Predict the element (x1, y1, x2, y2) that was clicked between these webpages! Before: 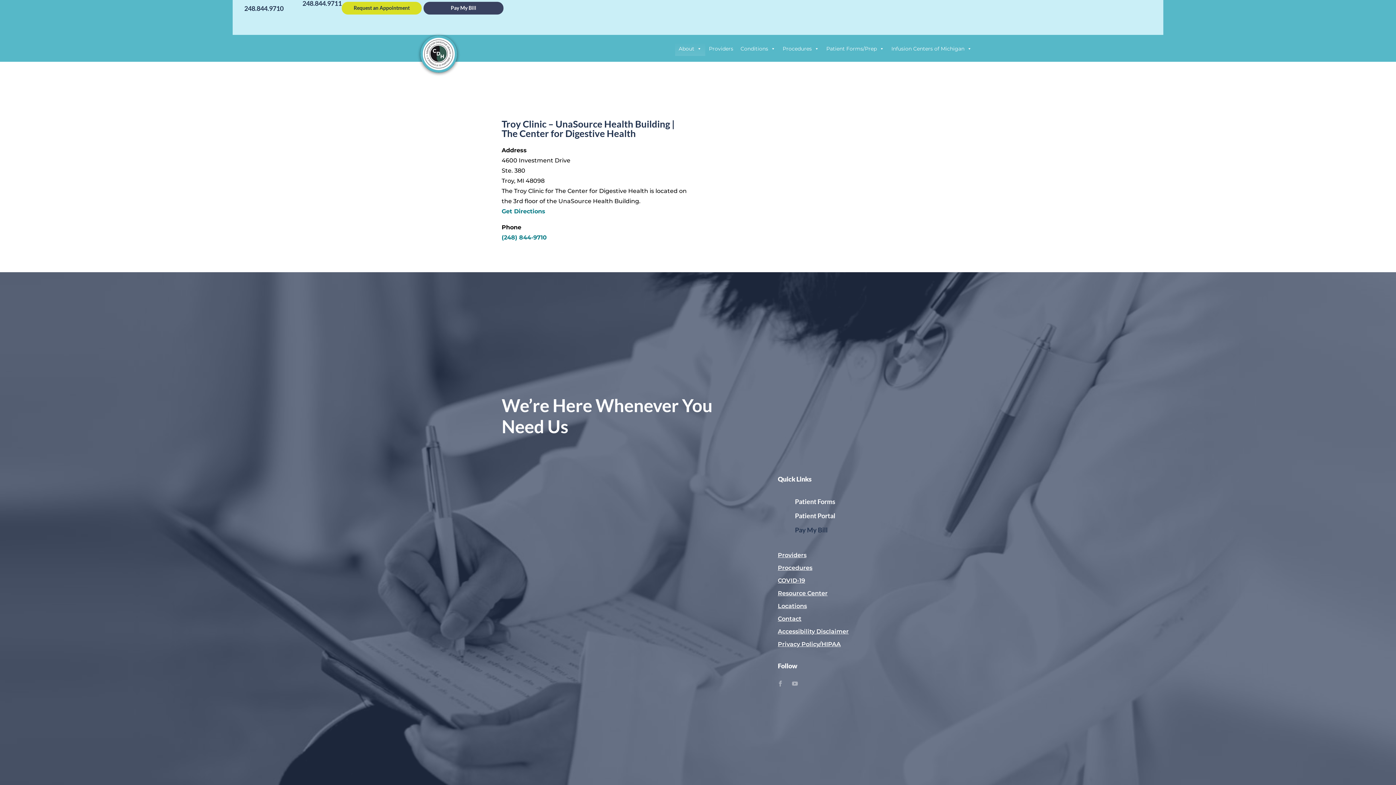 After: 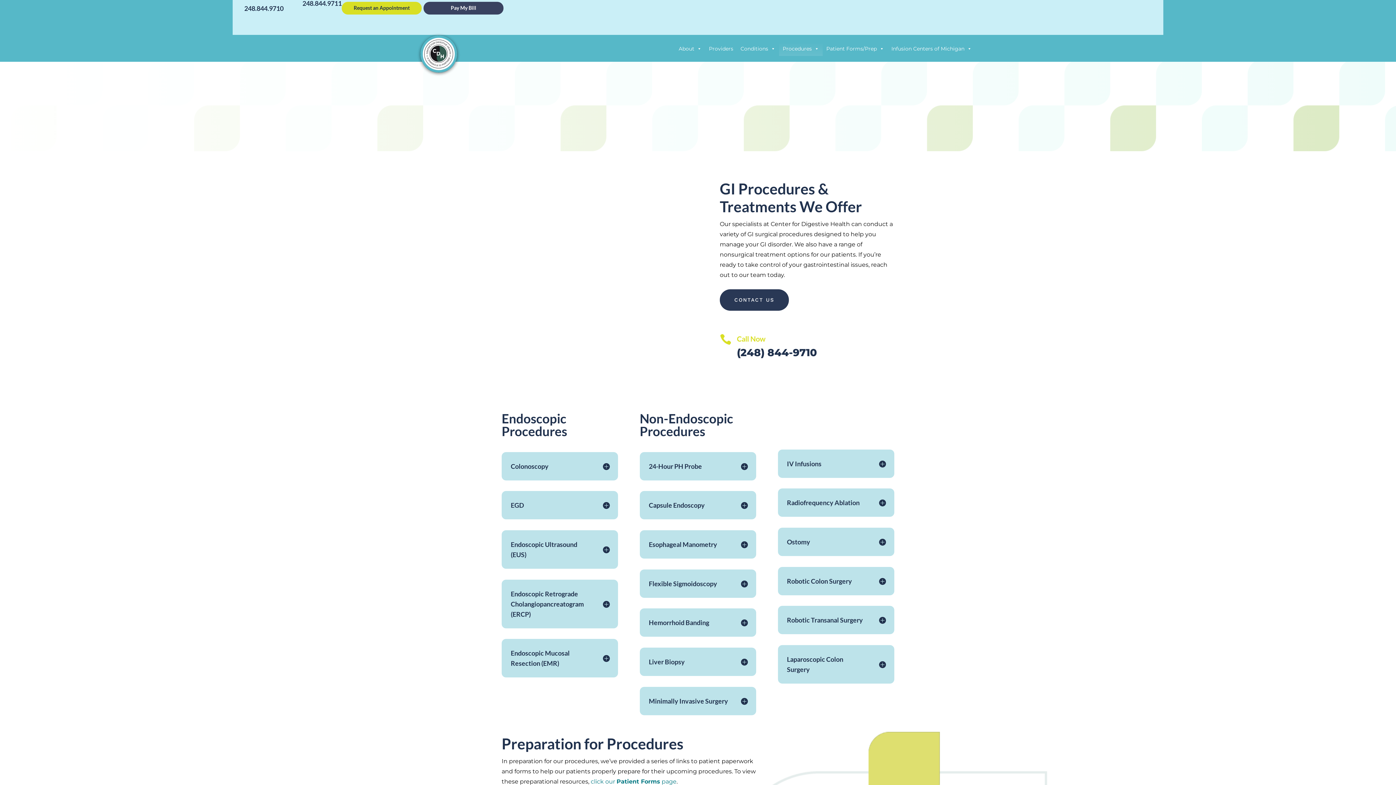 Action: bbox: (779, 41, 822, 56) label: Procedures